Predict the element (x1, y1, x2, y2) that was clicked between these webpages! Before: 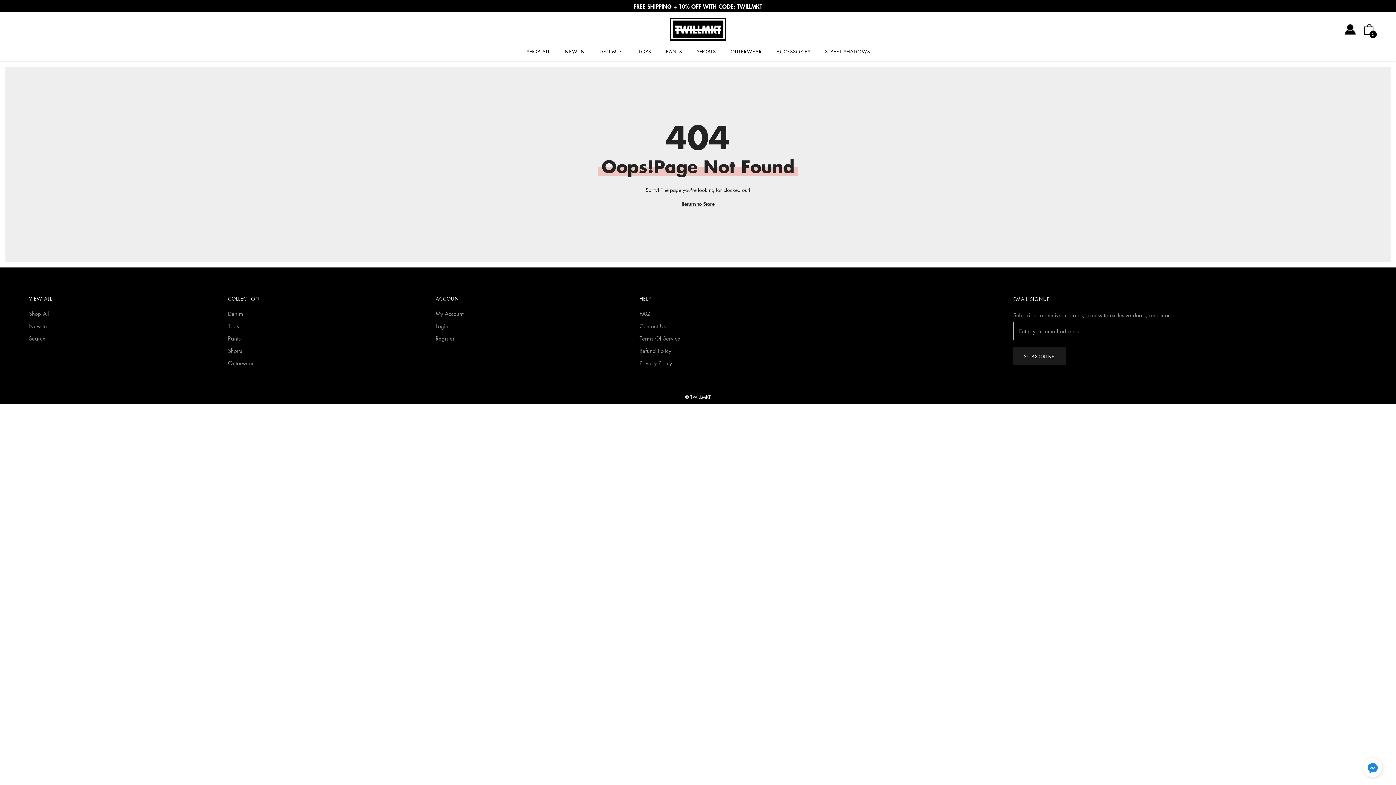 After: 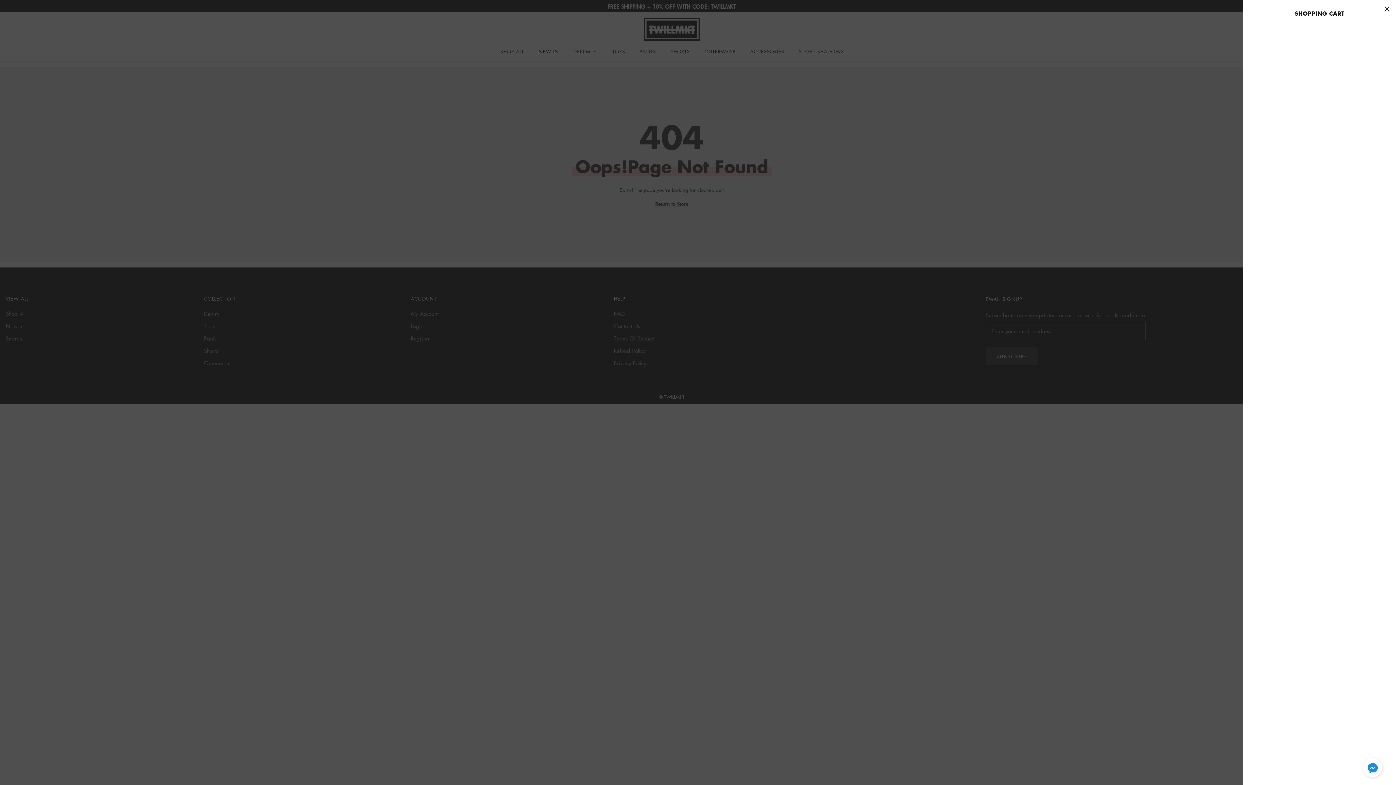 Action: label: Shopping Cart
0
0 items bbox: (1364, 23, 1373, 34)